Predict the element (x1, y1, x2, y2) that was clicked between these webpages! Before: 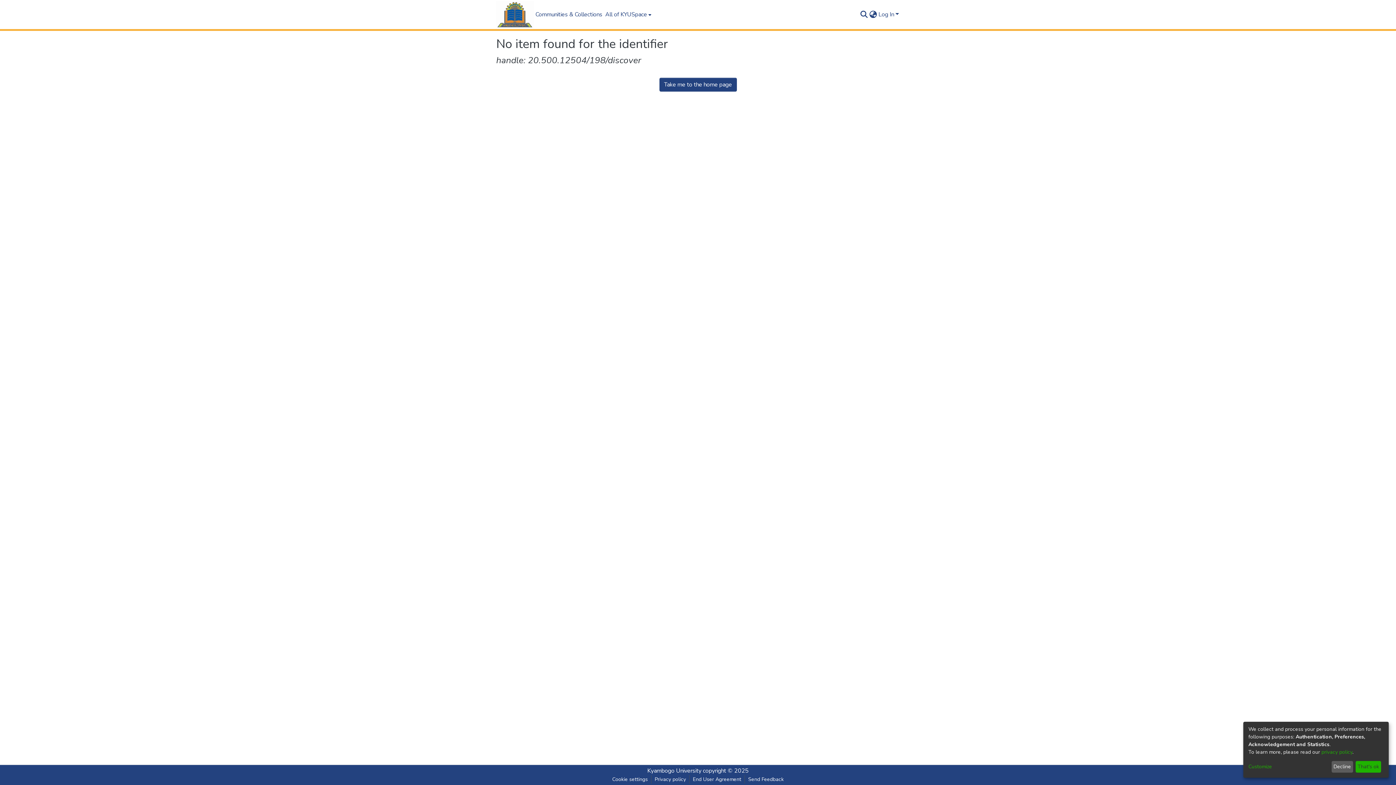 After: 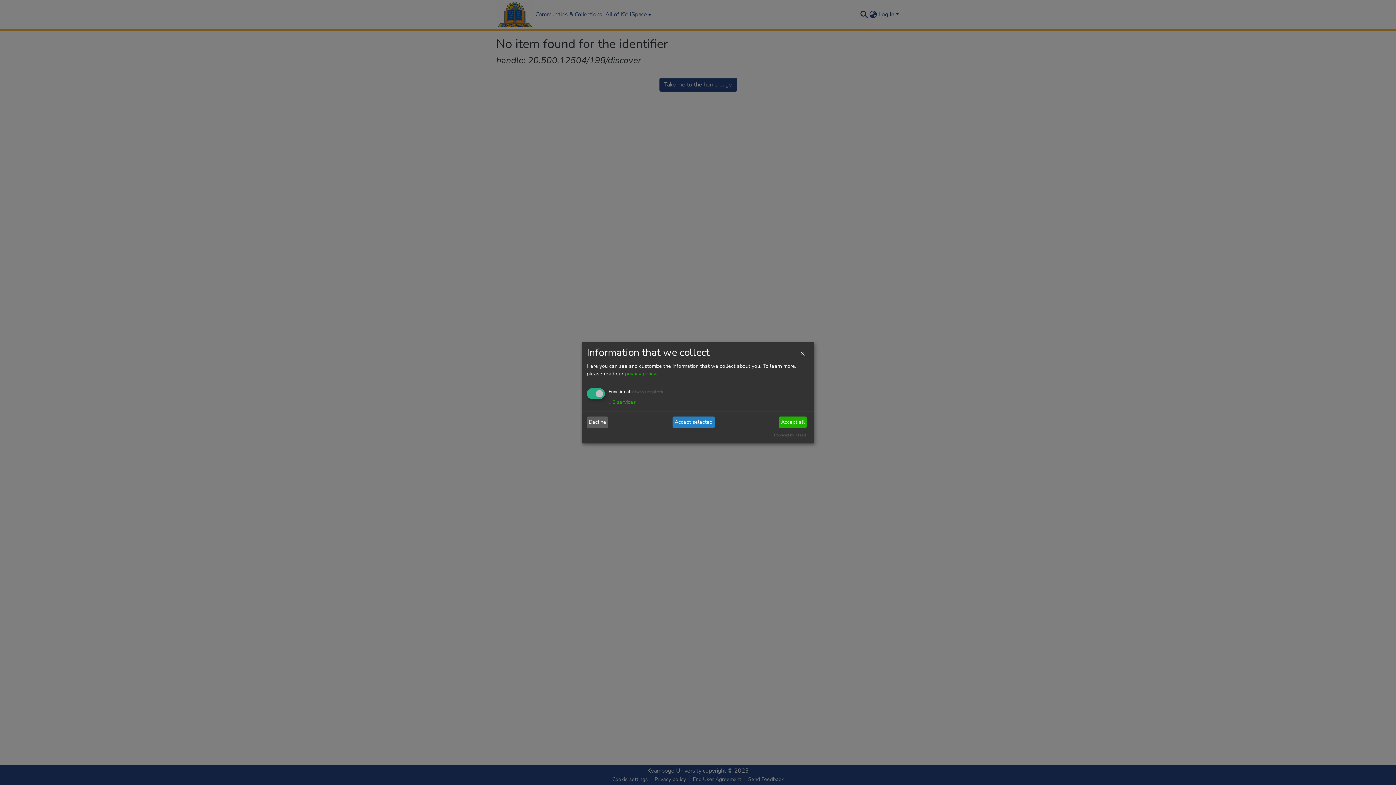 Action: label: Customize bbox: (1248, 763, 1329, 771)